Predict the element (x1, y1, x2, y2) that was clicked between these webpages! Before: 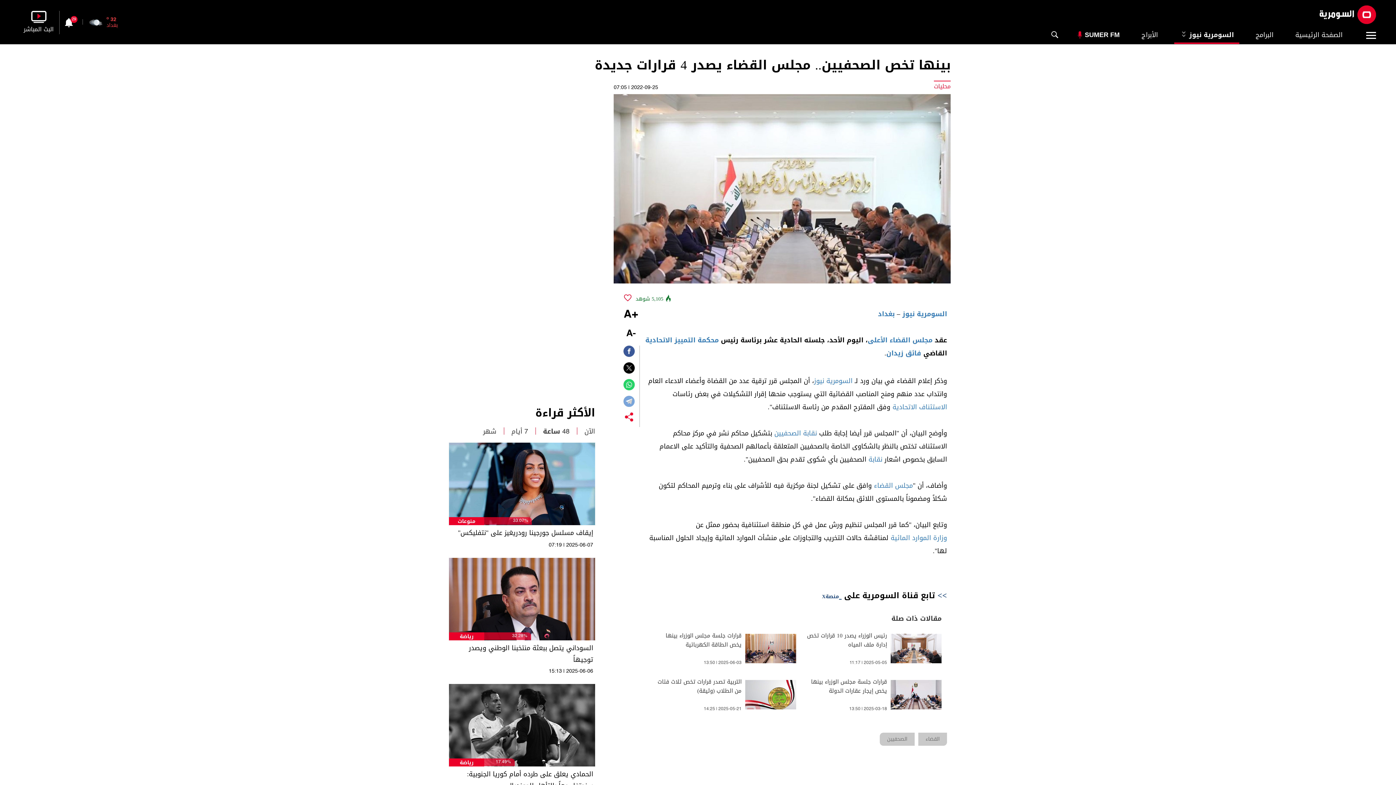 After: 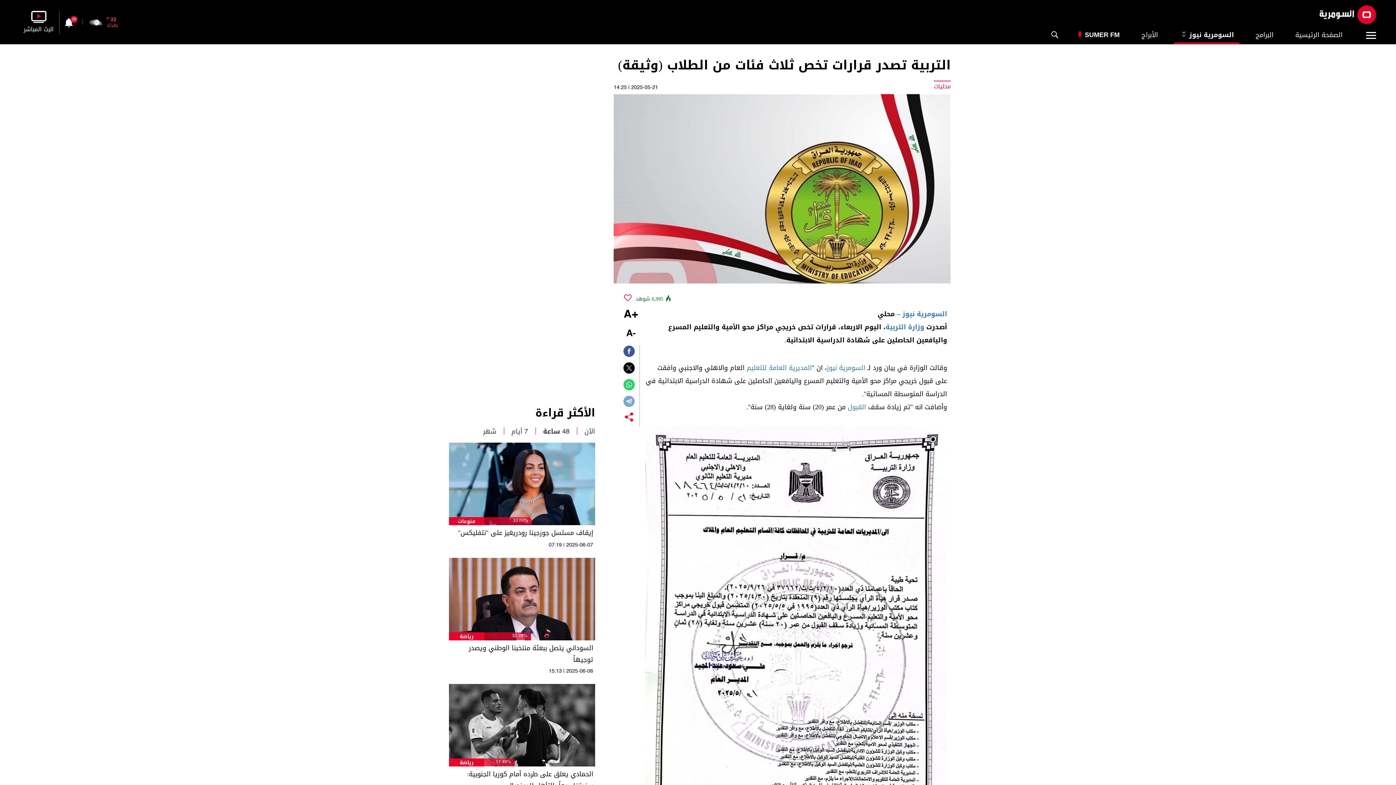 Action: label: التربية تصدر قرارات تخص ثلاث فئات من الطلاب (وثيقة) bbox: (656, 677, 741, 696)